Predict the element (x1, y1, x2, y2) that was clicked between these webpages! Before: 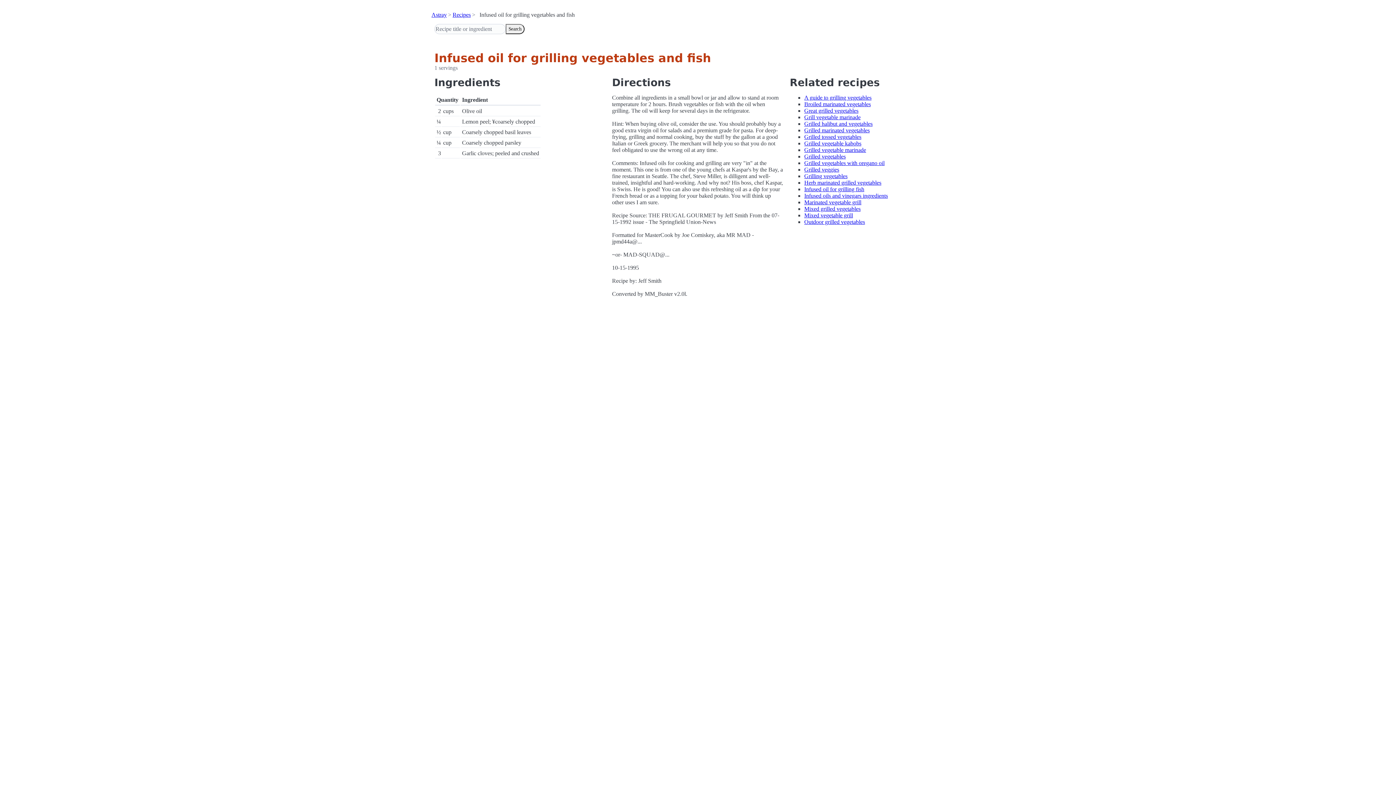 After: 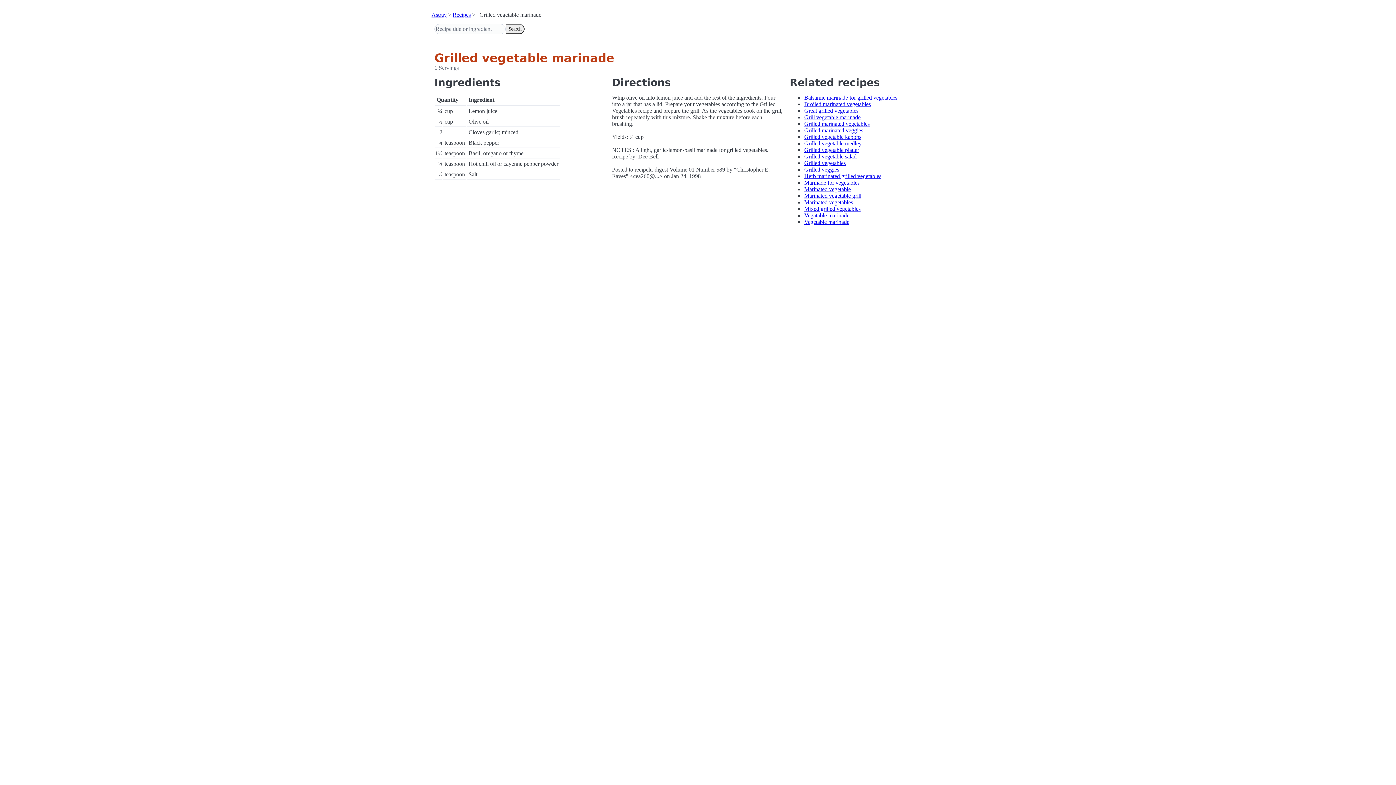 Action: bbox: (804, 146, 866, 153) label: Grilled vegetable marinade